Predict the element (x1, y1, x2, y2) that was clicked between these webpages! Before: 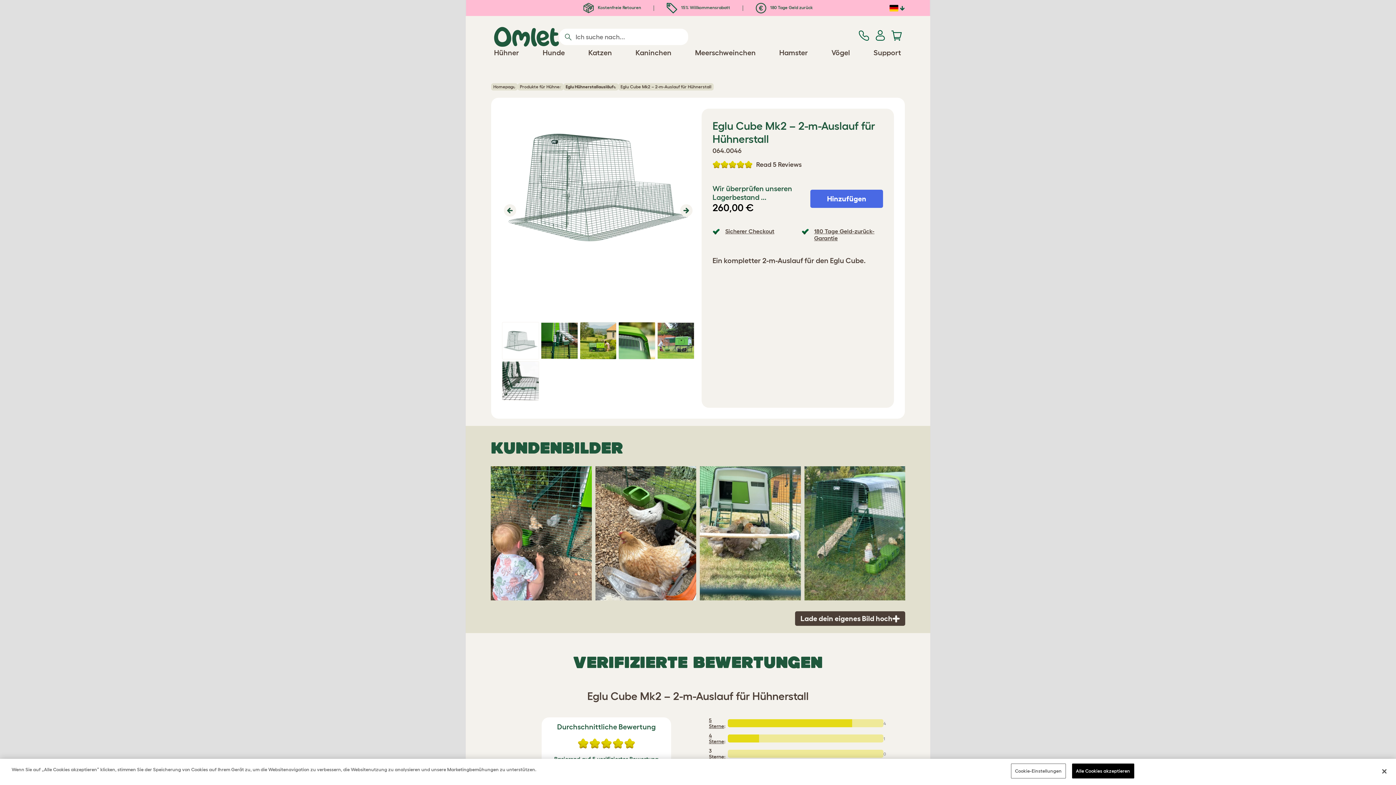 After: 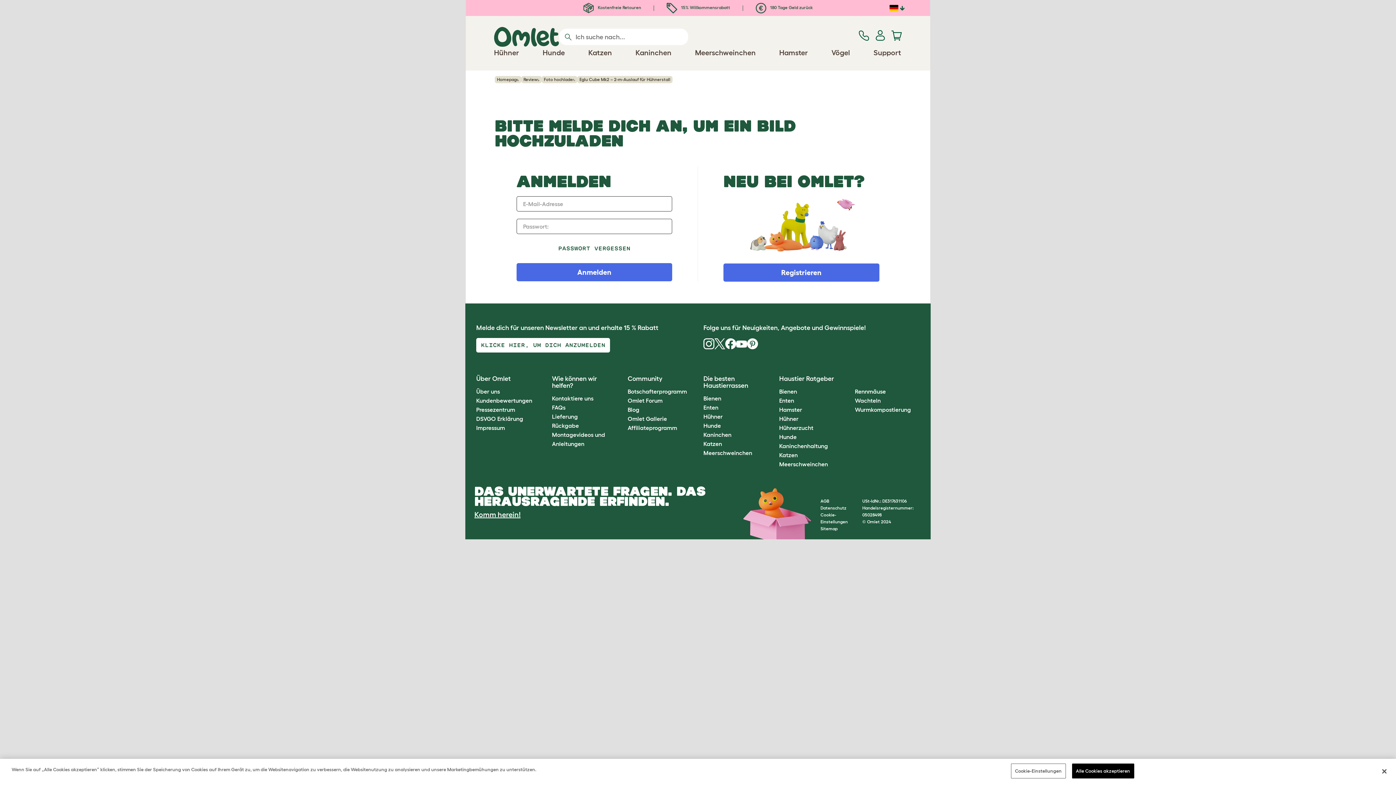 Action: label: Lade dein eigenes Bild hoch bbox: (789, 611, 905, 626)